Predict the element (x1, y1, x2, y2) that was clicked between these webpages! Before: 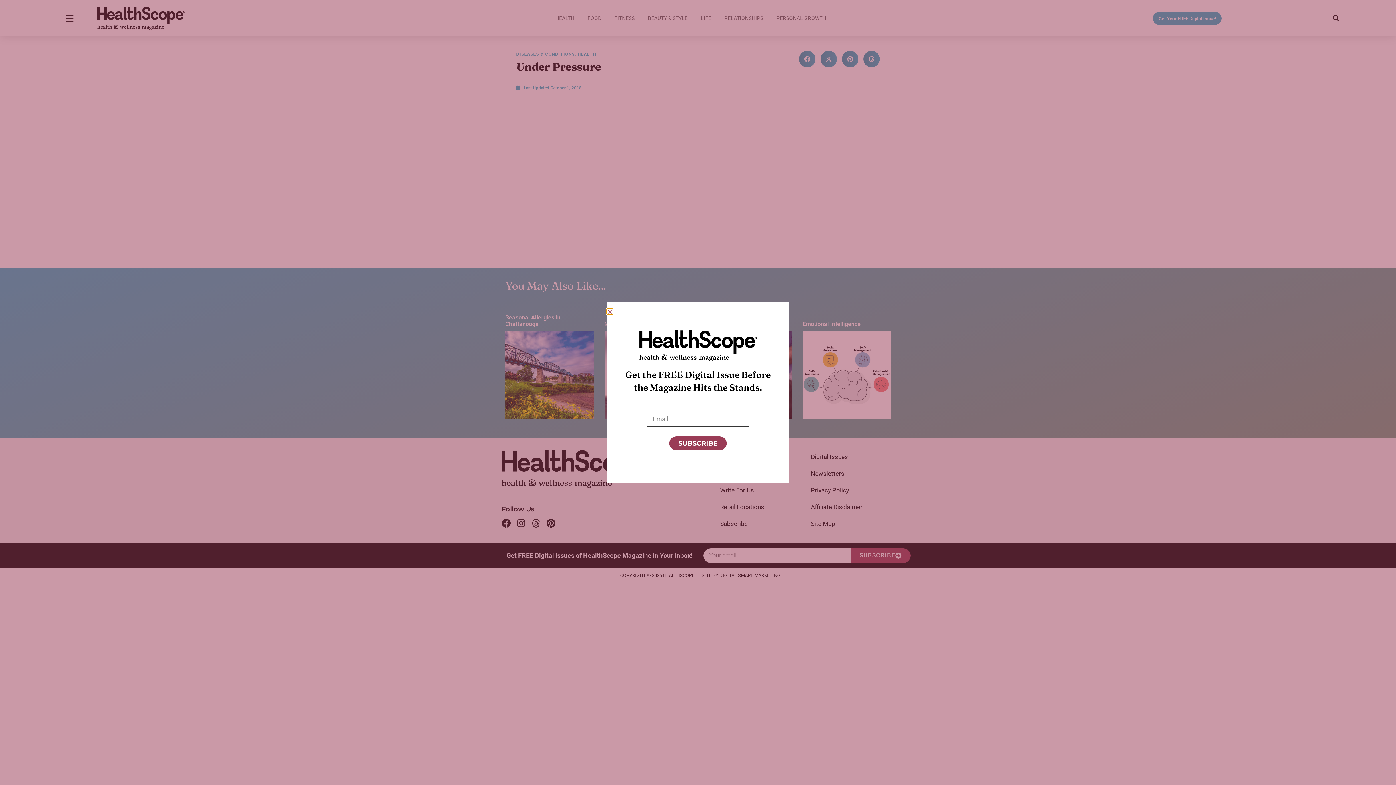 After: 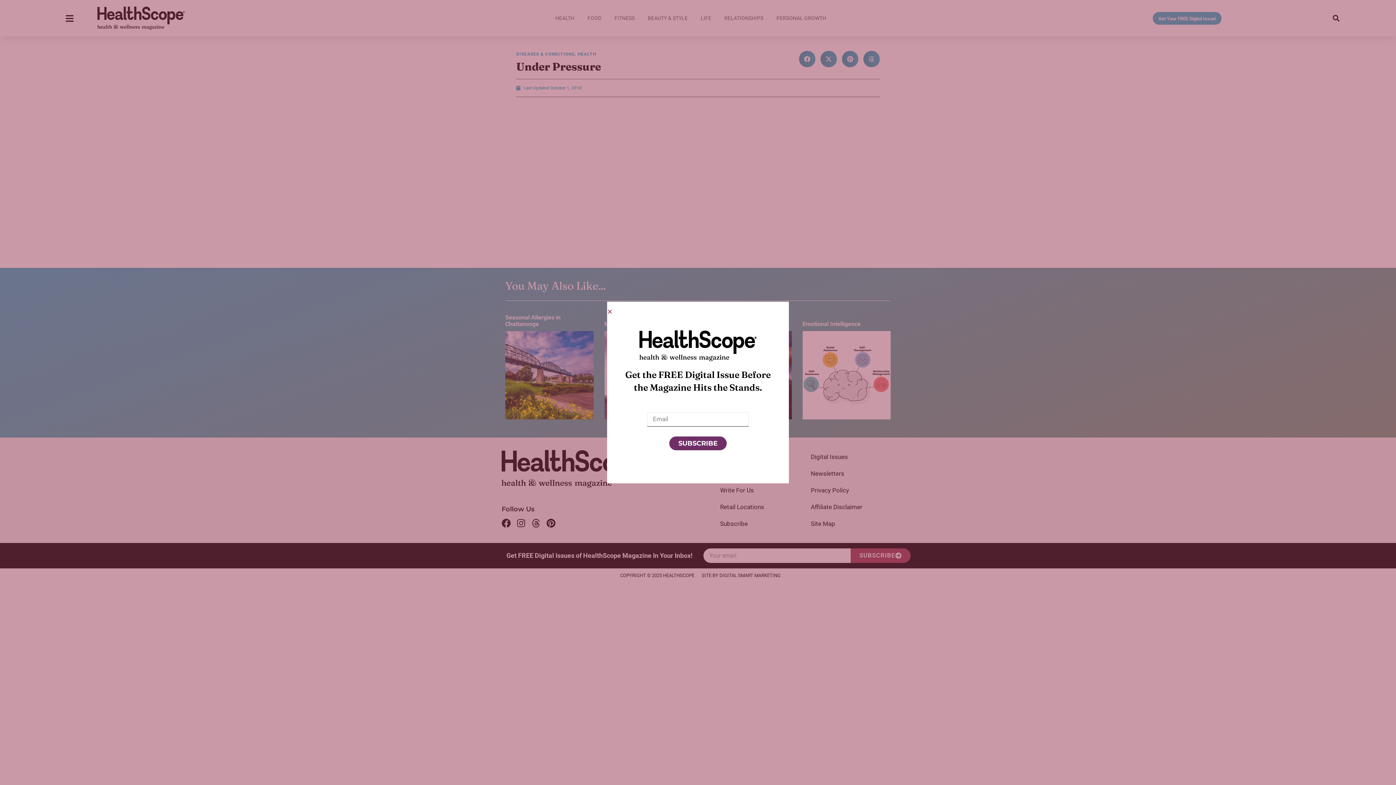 Action: bbox: (668, 435, 727, 451) label: SUBSCRIBE